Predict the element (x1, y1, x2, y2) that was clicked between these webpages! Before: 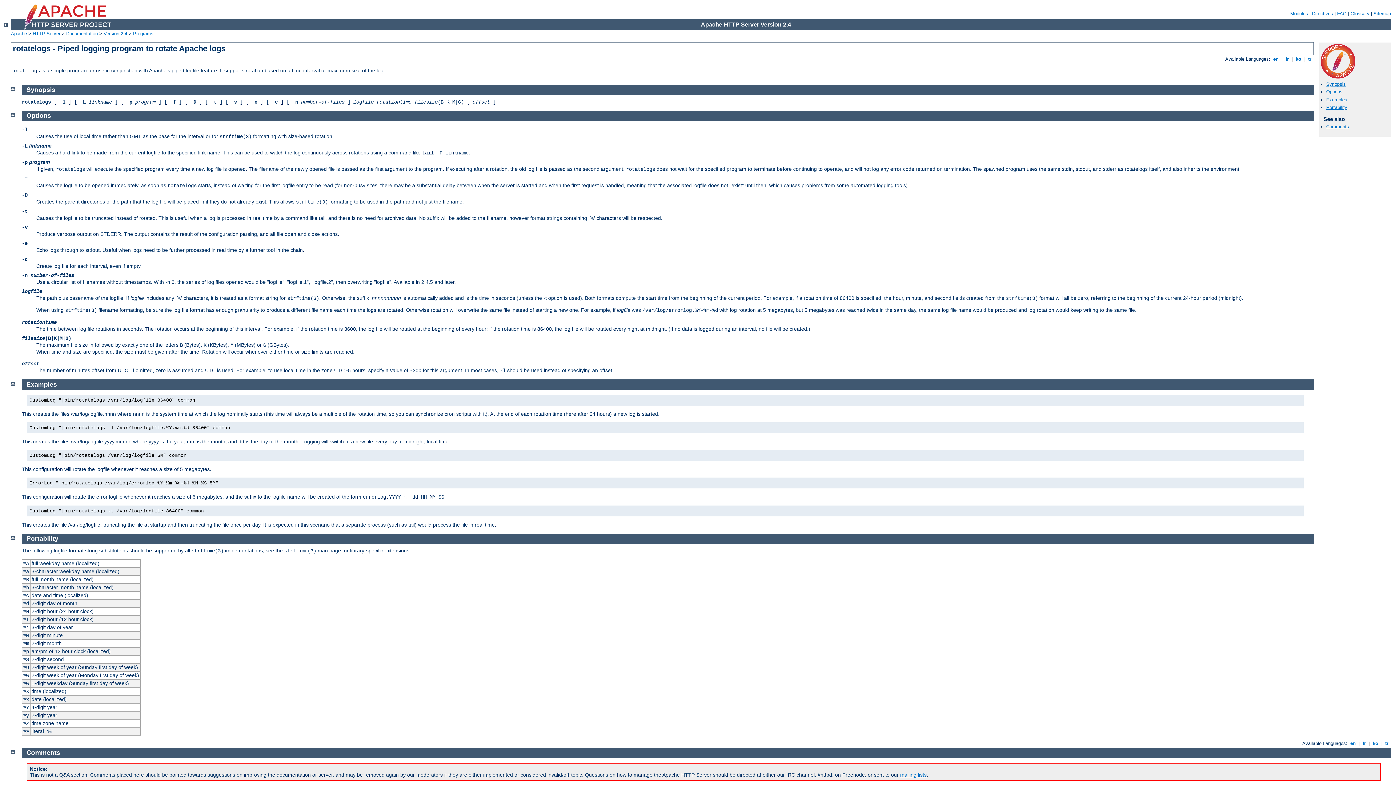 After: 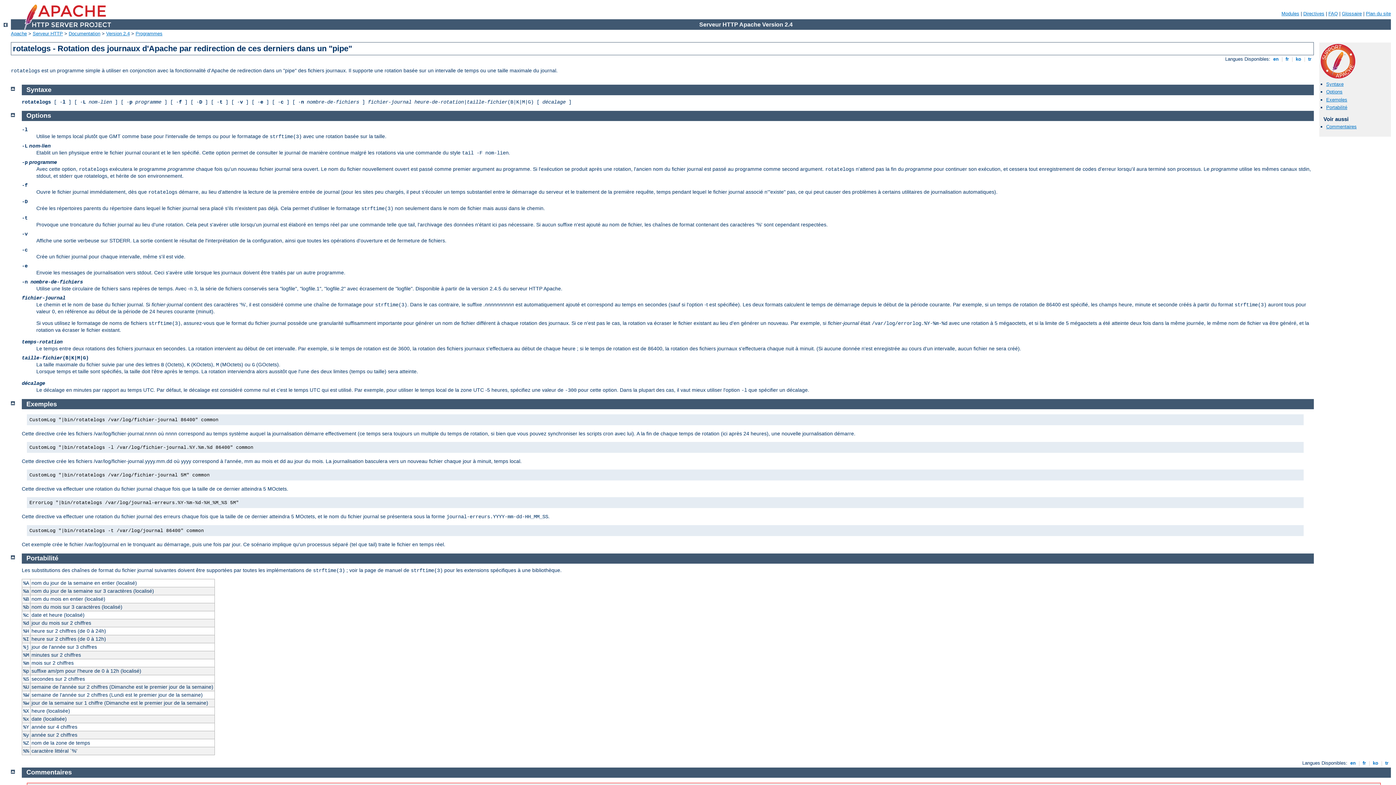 Action: bbox: (1284, 56, 1290, 61) label:  fr 